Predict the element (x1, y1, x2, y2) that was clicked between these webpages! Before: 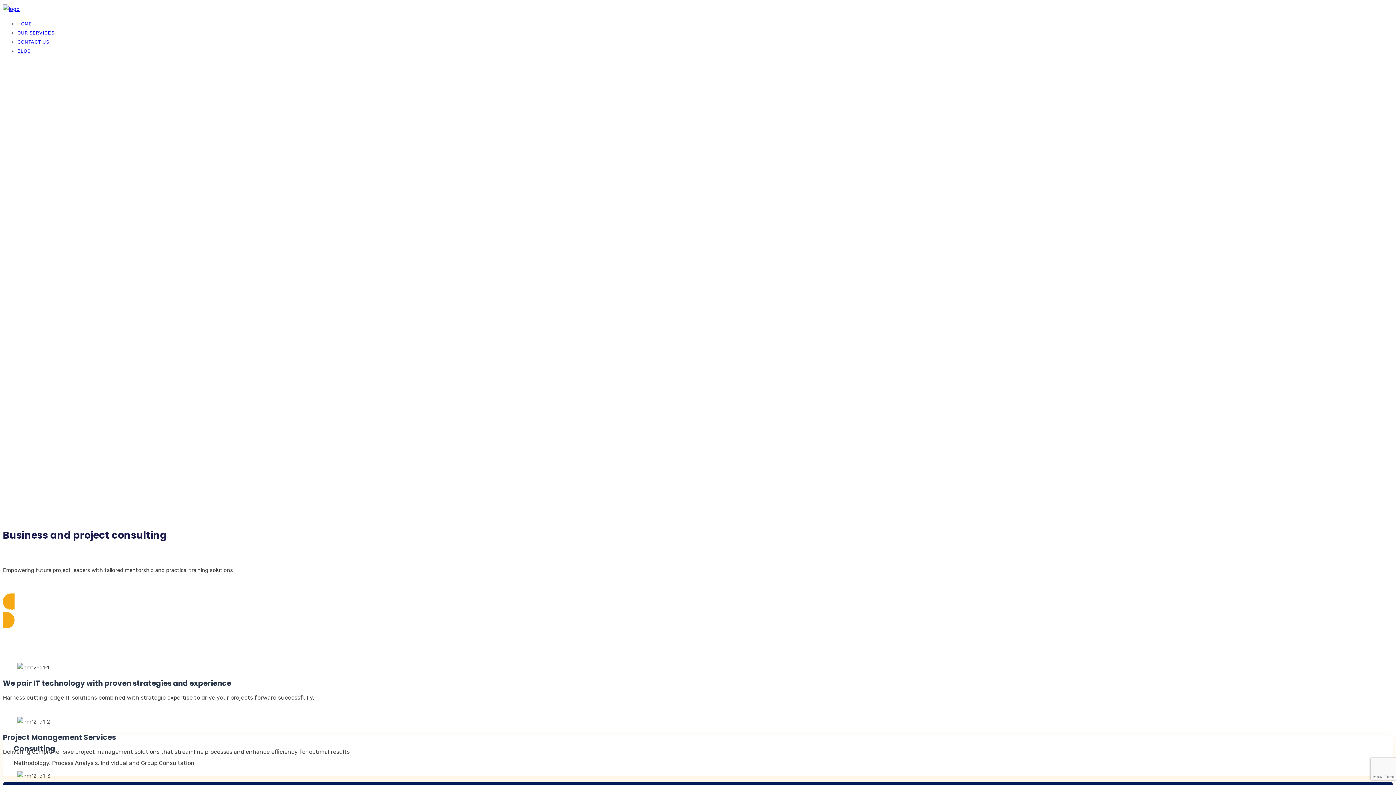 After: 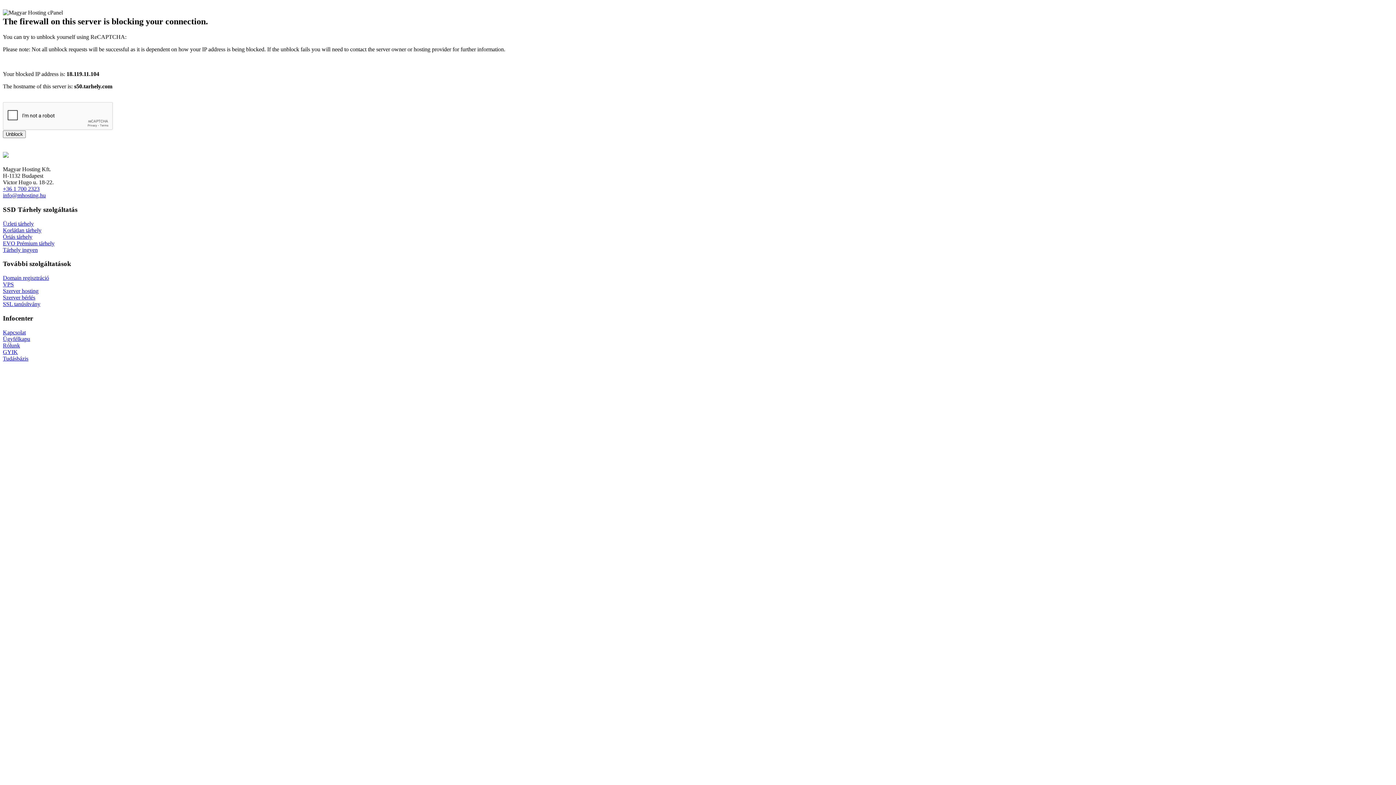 Action: bbox: (2, 5, 19, 12)